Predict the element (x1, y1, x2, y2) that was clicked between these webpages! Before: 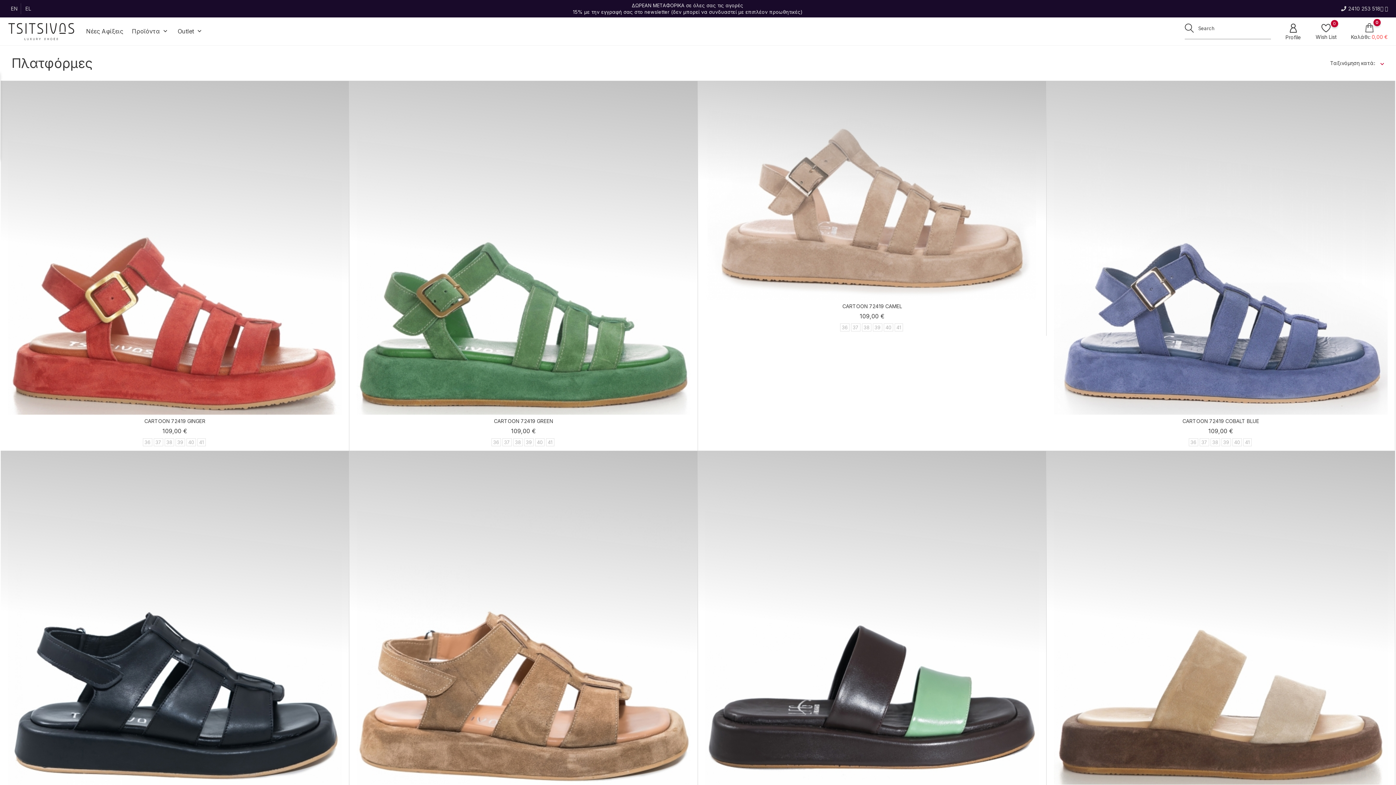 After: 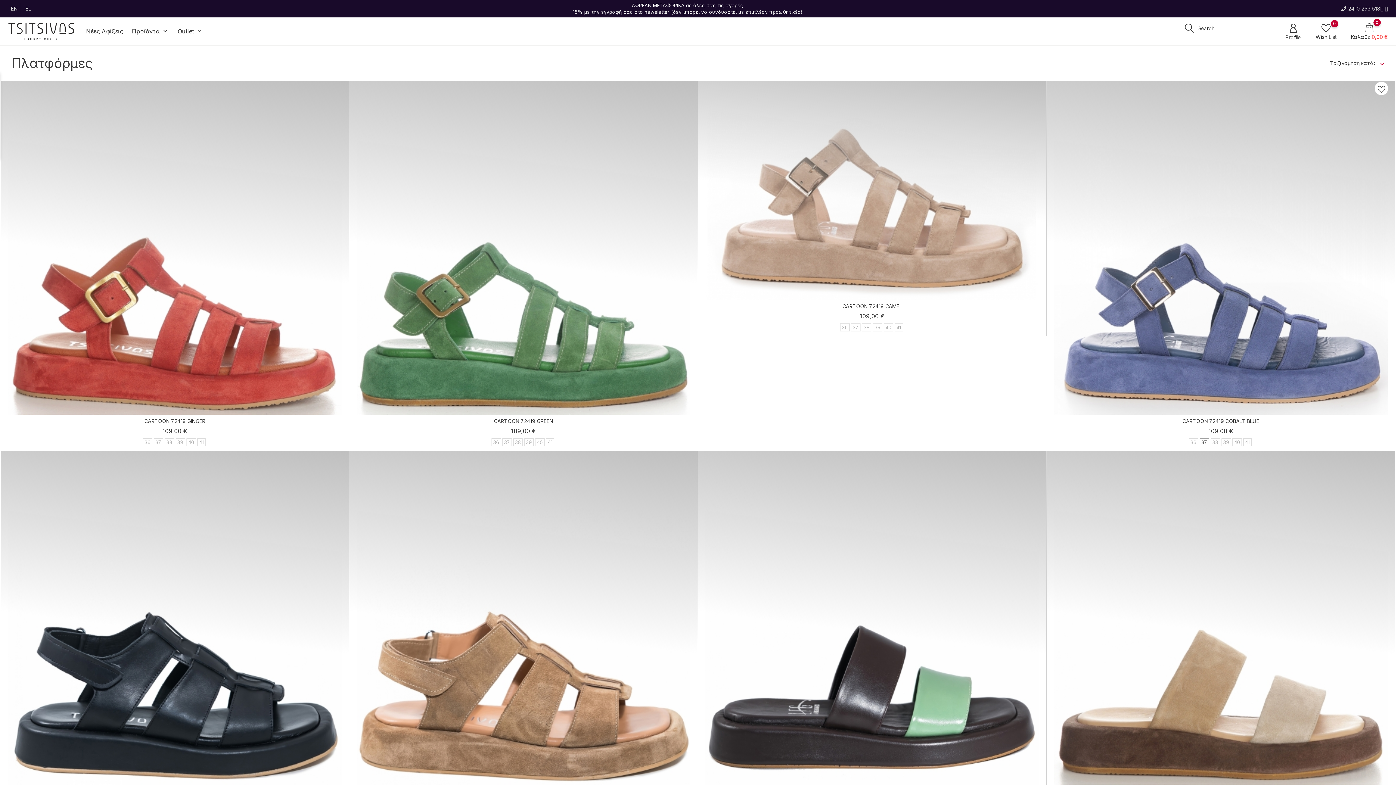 Action: label: 37 bbox: (1199, 438, 1209, 446)